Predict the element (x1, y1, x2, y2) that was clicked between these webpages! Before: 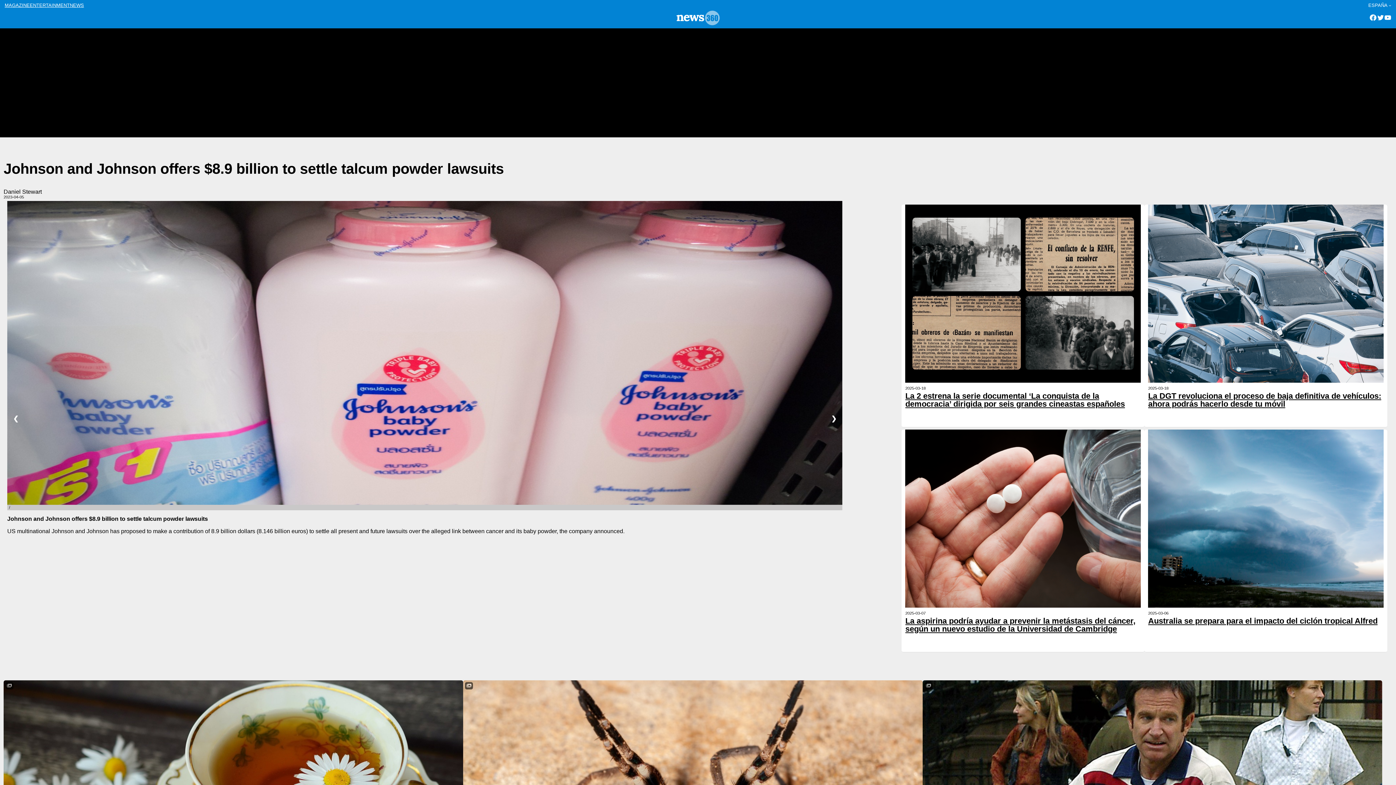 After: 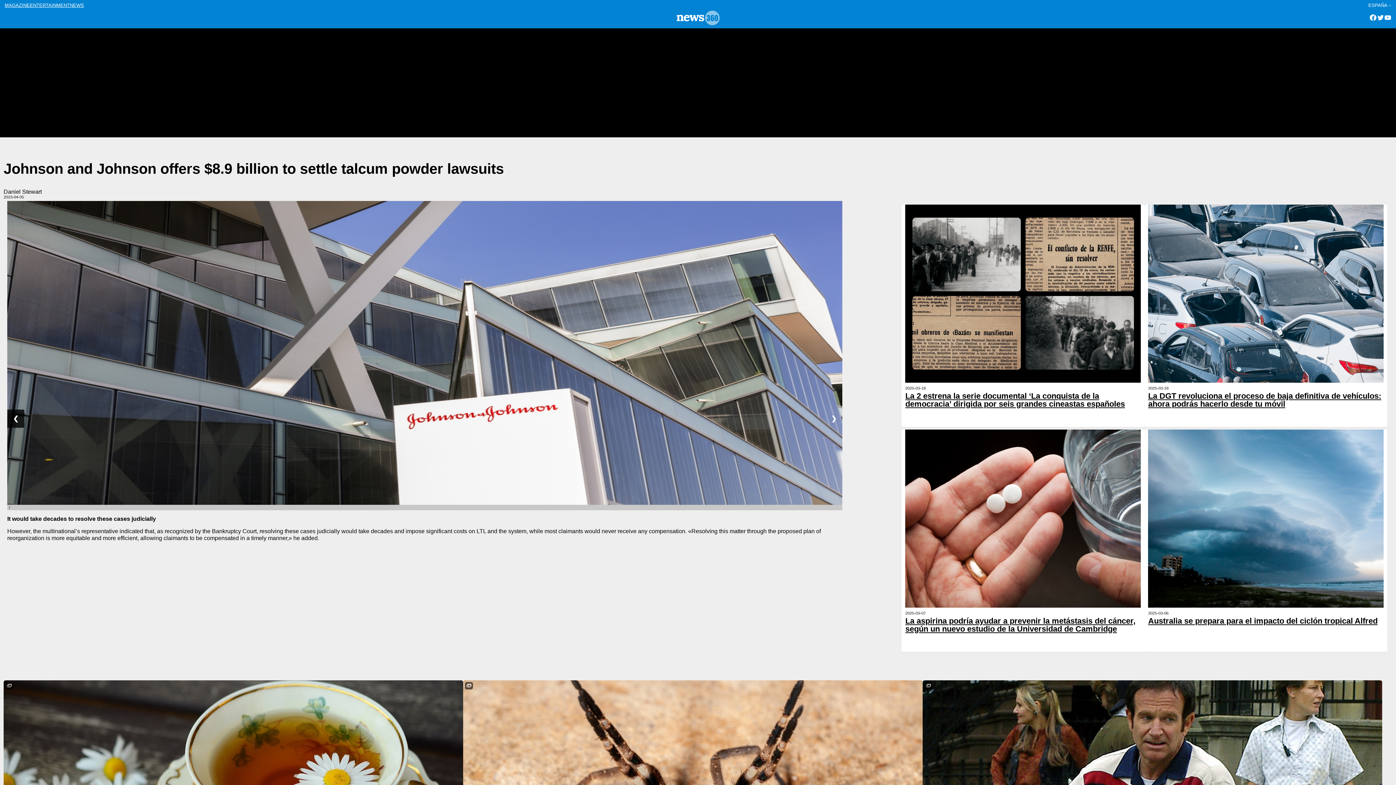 Action: label: ❮ bbox: (7, 409, 24, 427)